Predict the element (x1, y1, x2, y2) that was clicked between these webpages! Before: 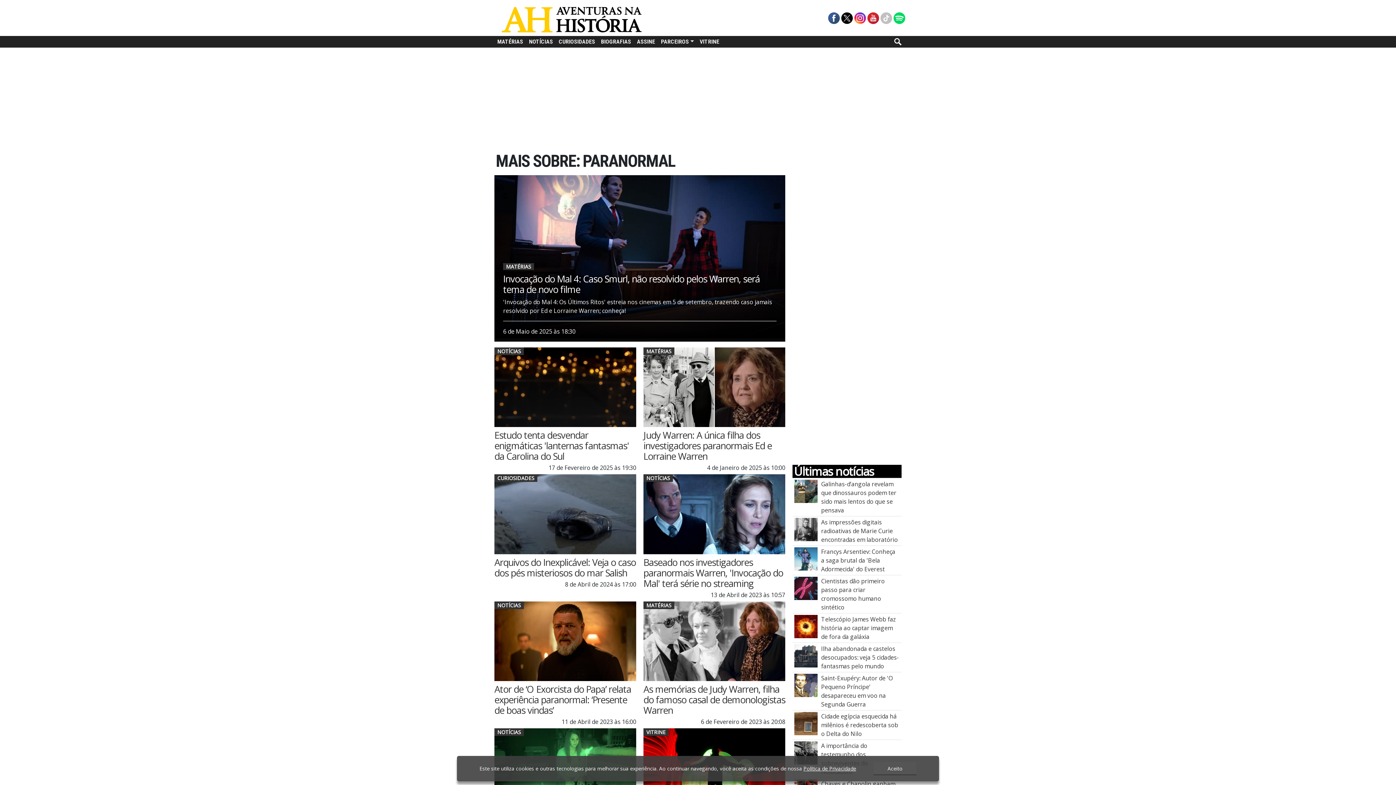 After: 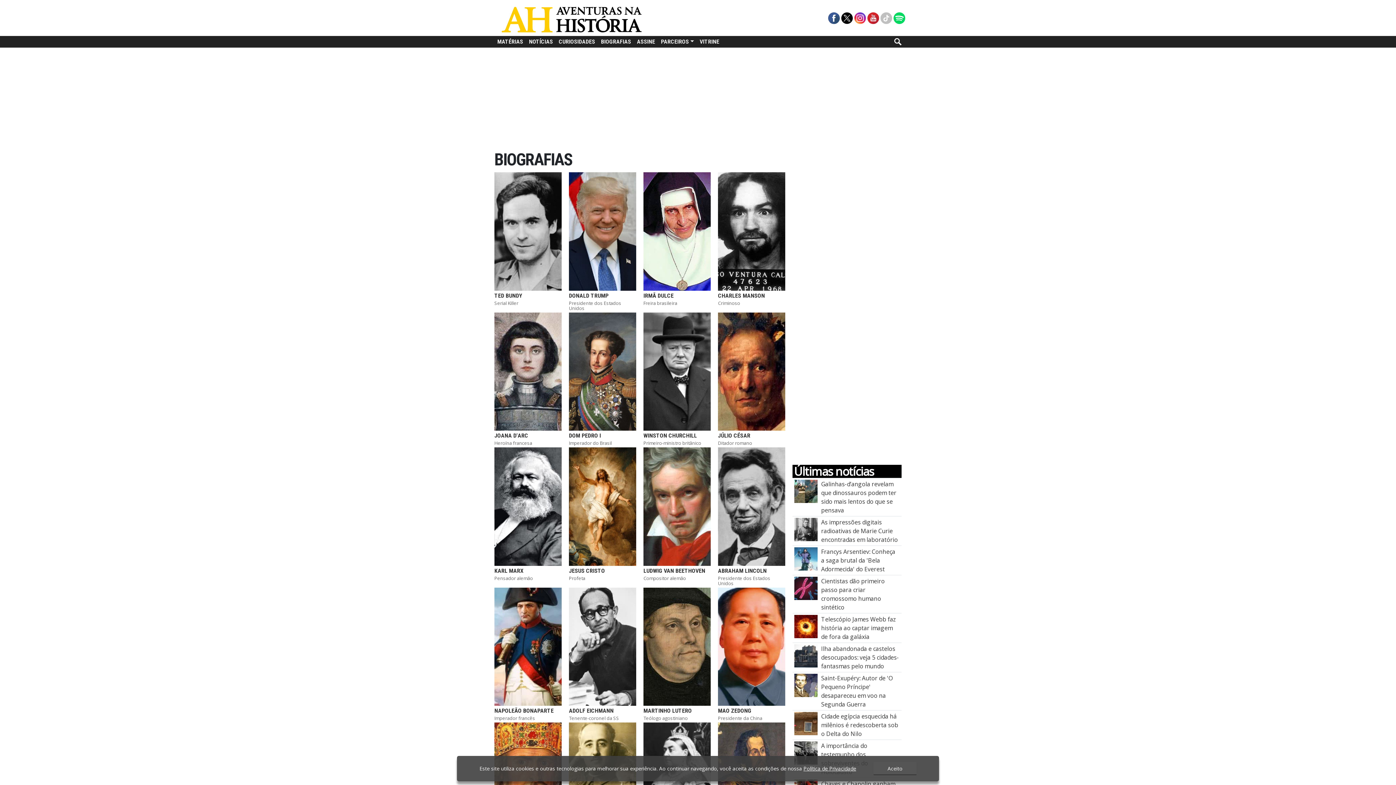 Action: label: BIOGRAFIAS bbox: (598, 36, 634, 47)